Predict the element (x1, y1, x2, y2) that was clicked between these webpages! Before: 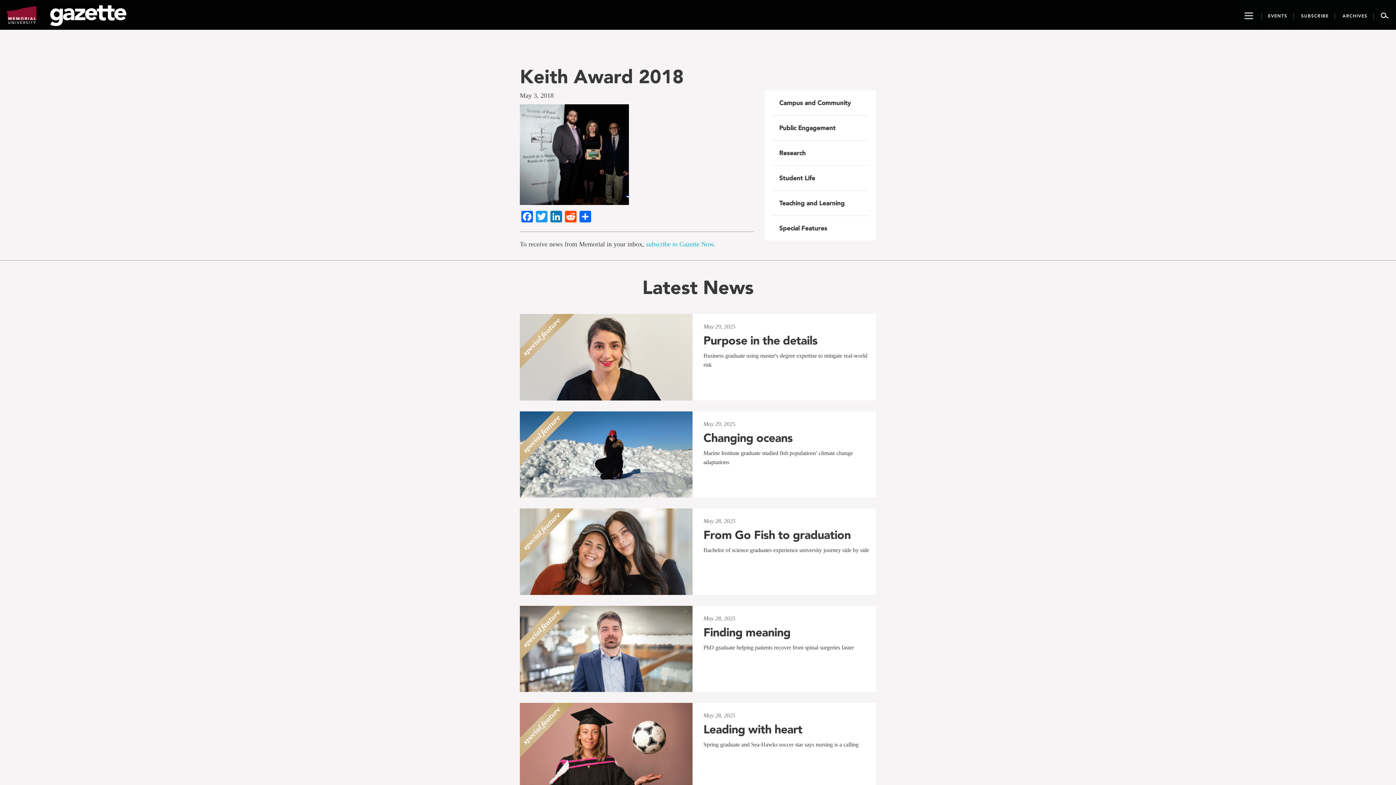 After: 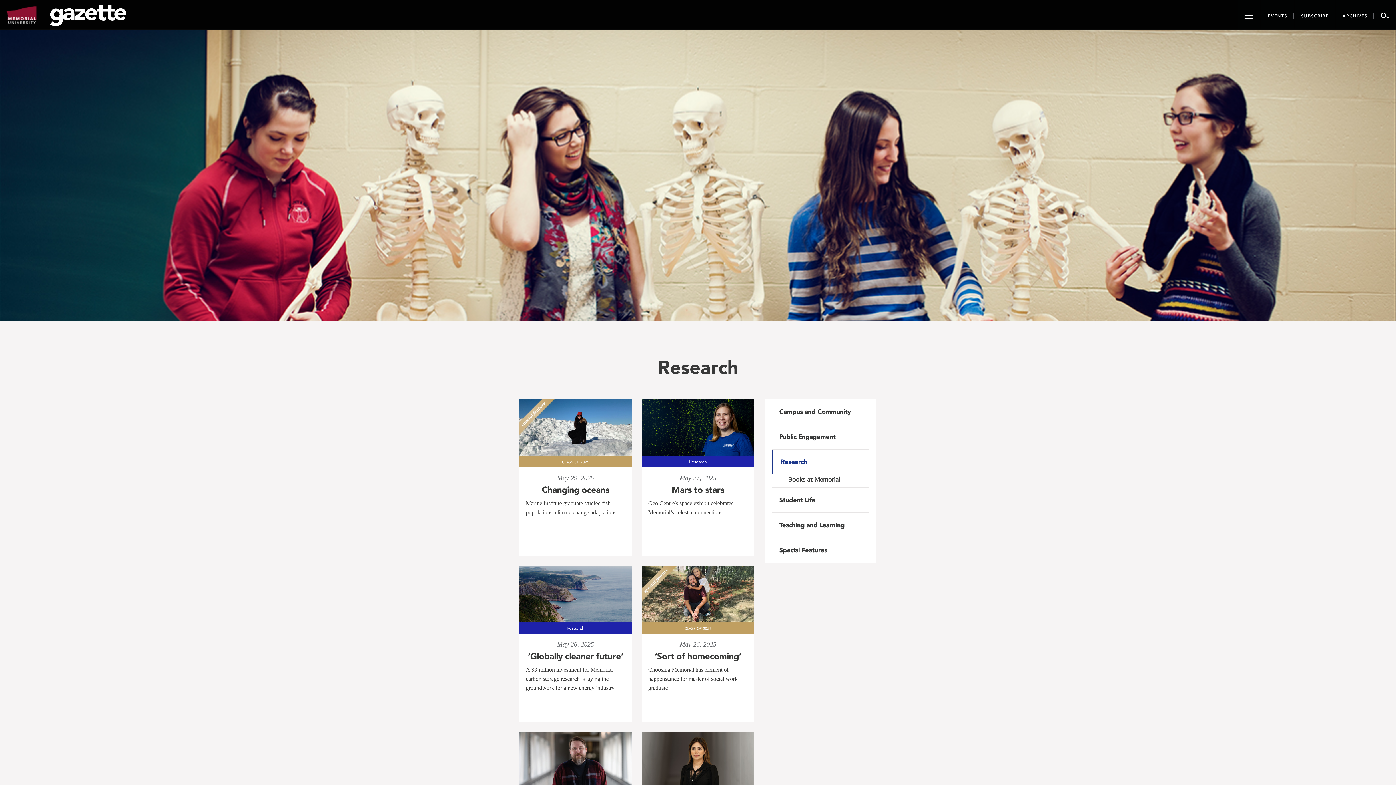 Action: label: Research bbox: (772, 140, 869, 165)